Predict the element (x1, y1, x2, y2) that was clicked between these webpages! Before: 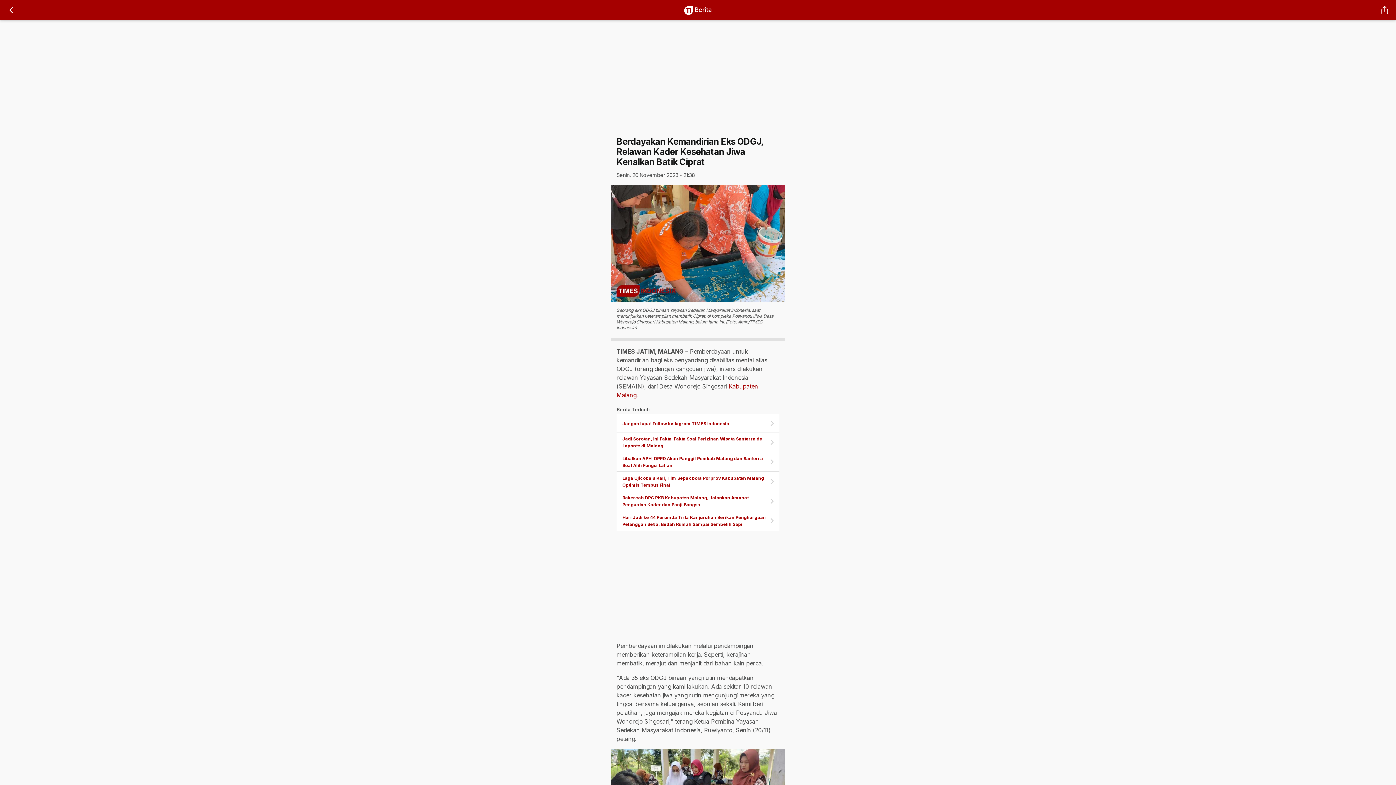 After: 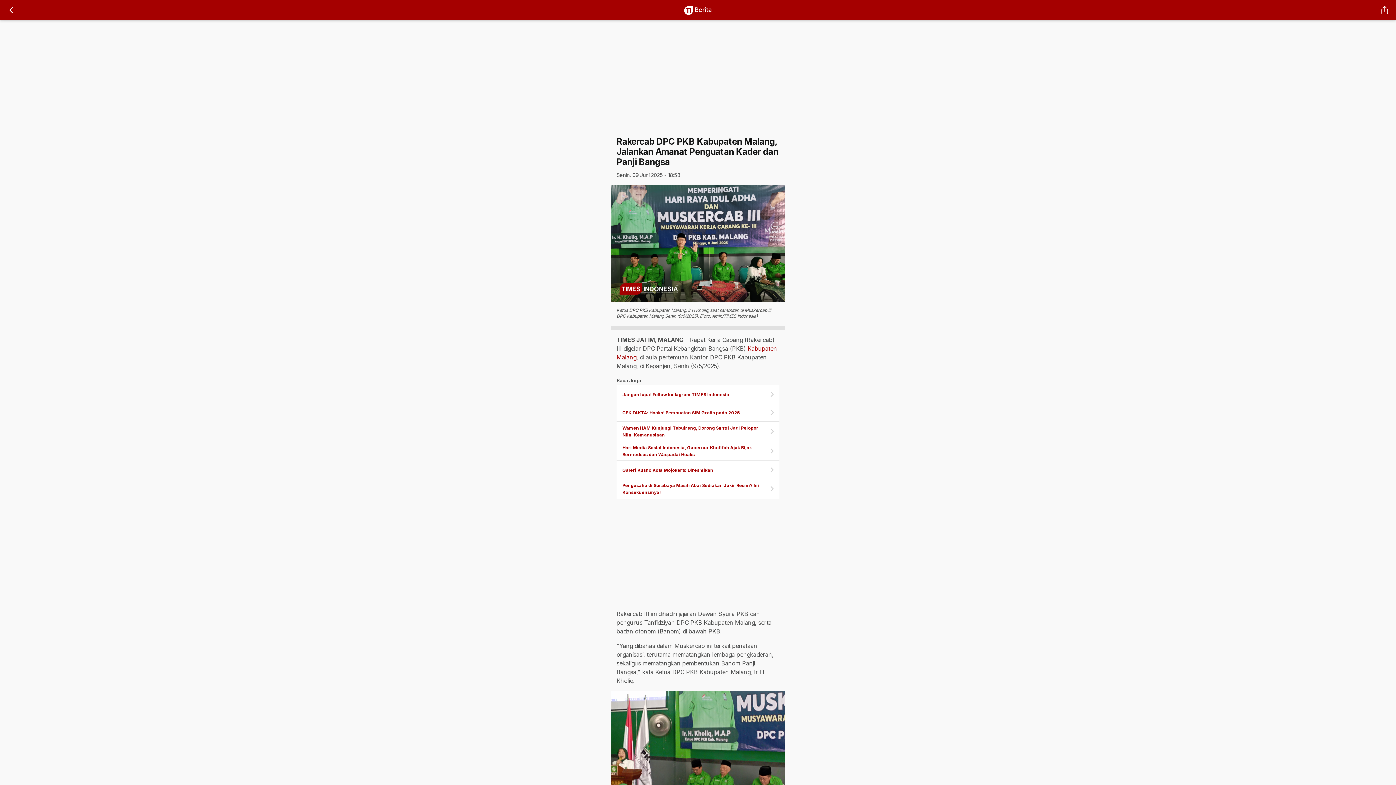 Action: label: Rakercab DPC PKB Kabupaten Malang, Jalankan Amanat Penguatan Kader dan Panji Bangsa bbox: (616, 491, 779, 511)